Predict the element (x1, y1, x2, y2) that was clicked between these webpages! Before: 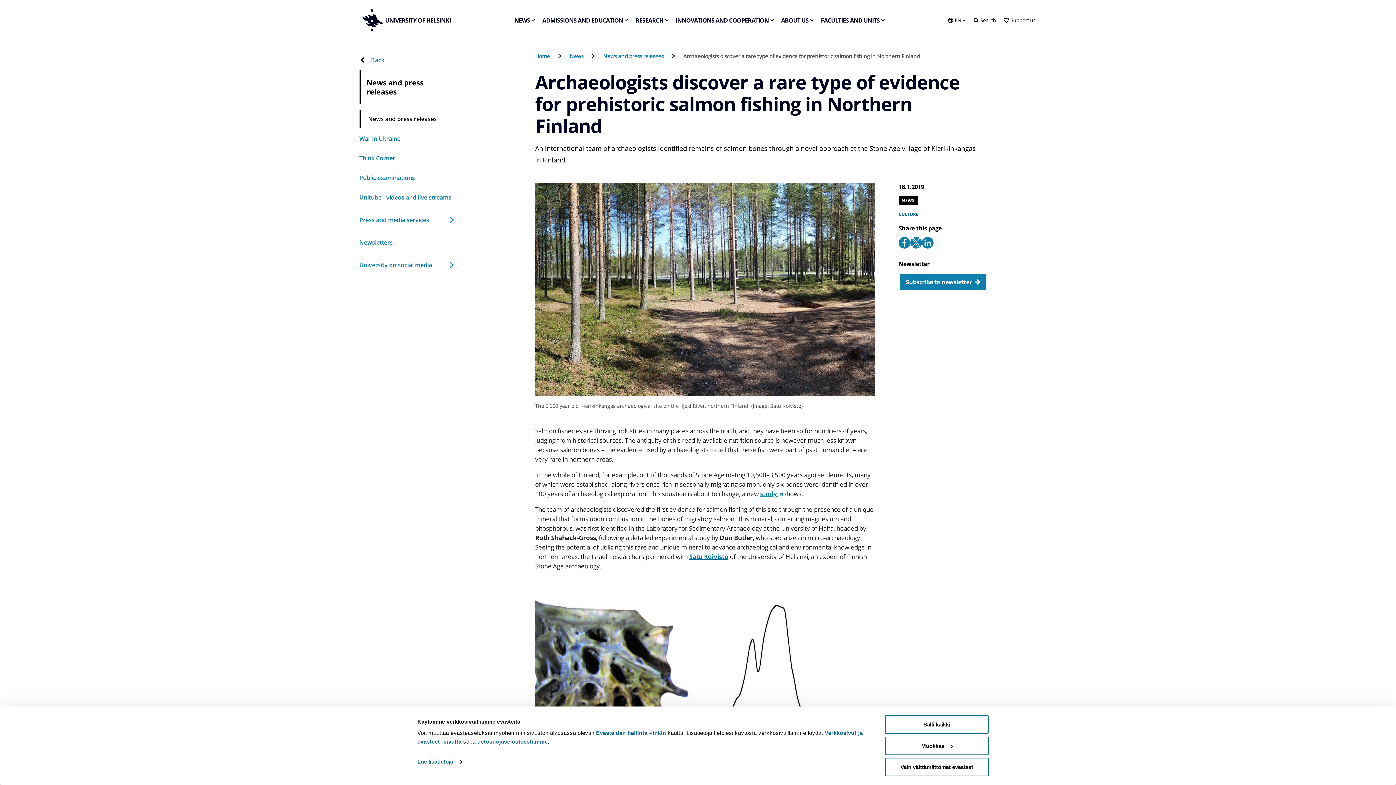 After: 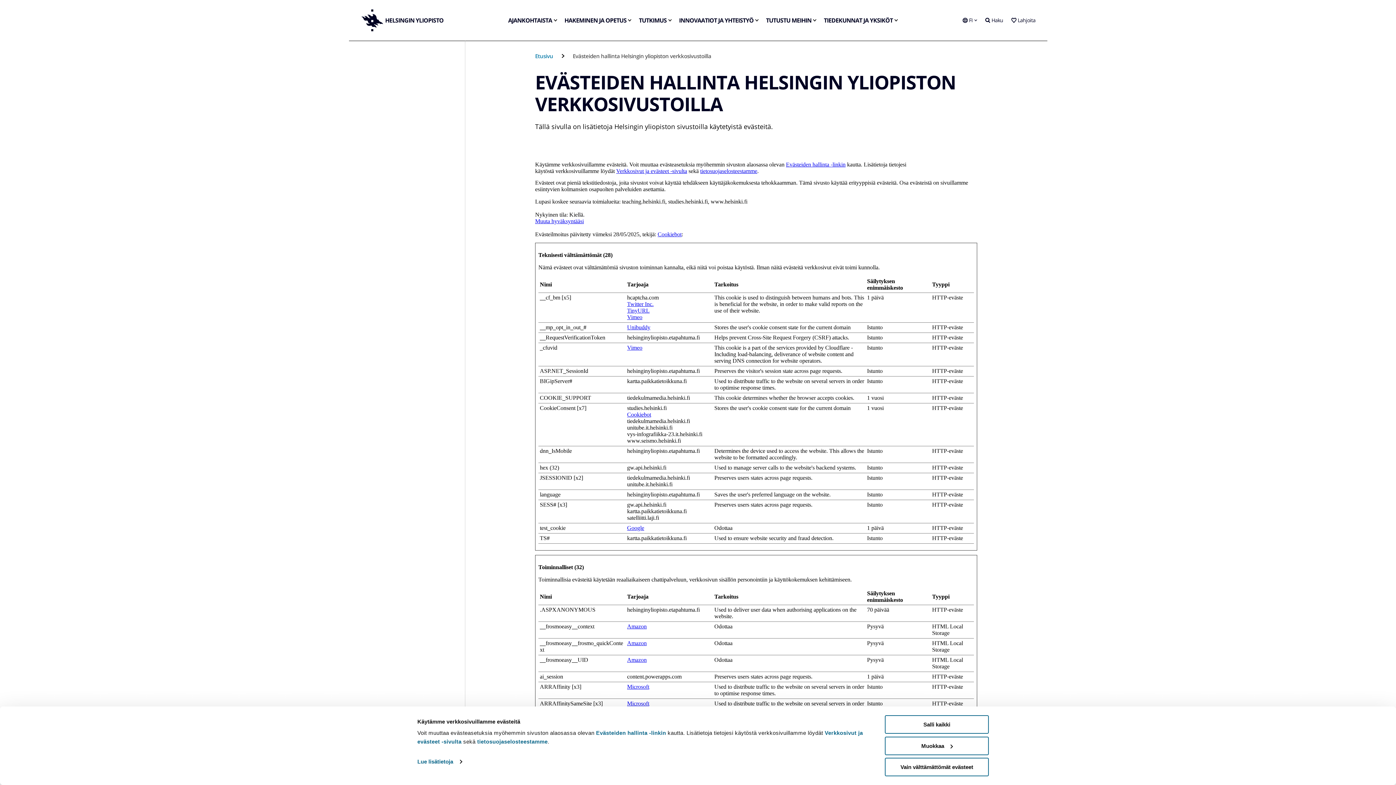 Action: bbox: (596, 730, 666, 736) label: Evästeiden hallinta -linkin